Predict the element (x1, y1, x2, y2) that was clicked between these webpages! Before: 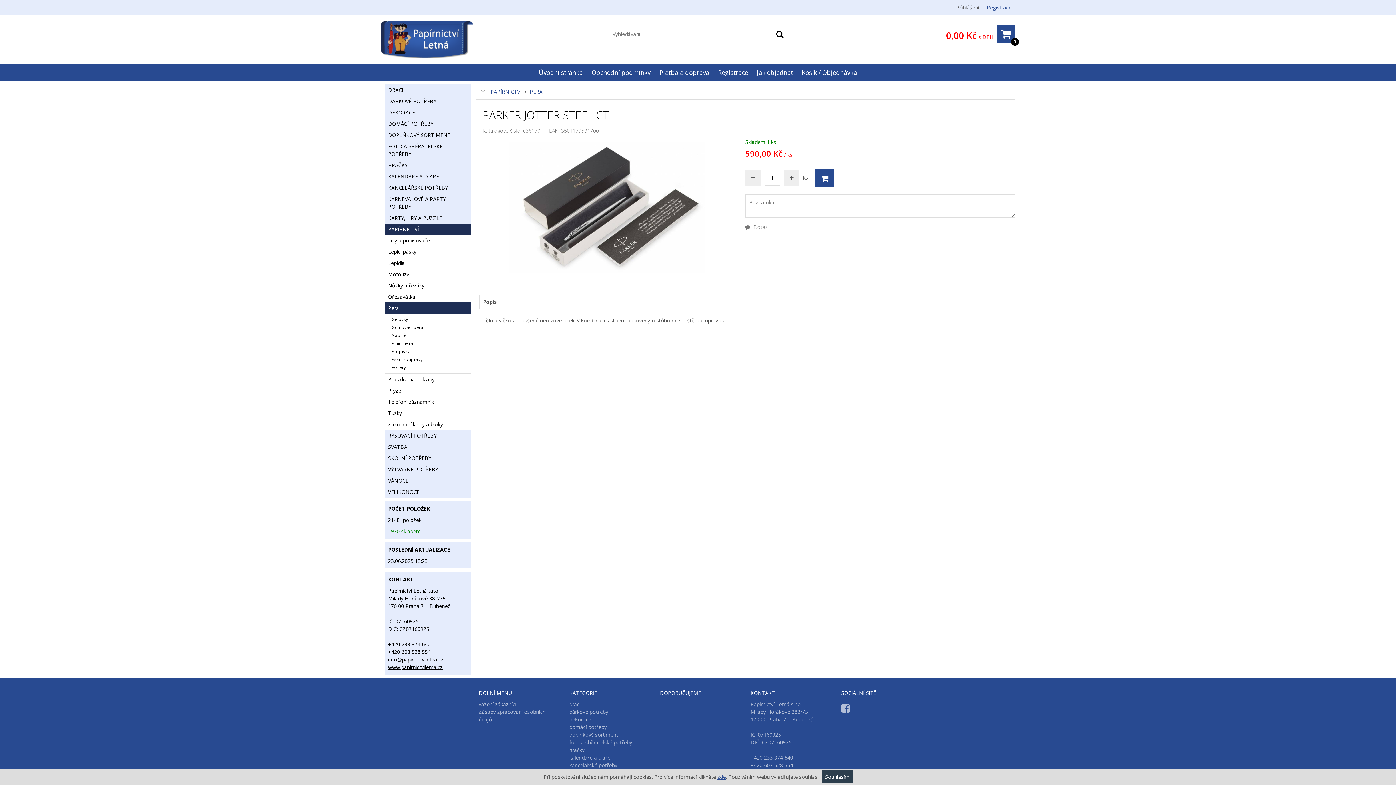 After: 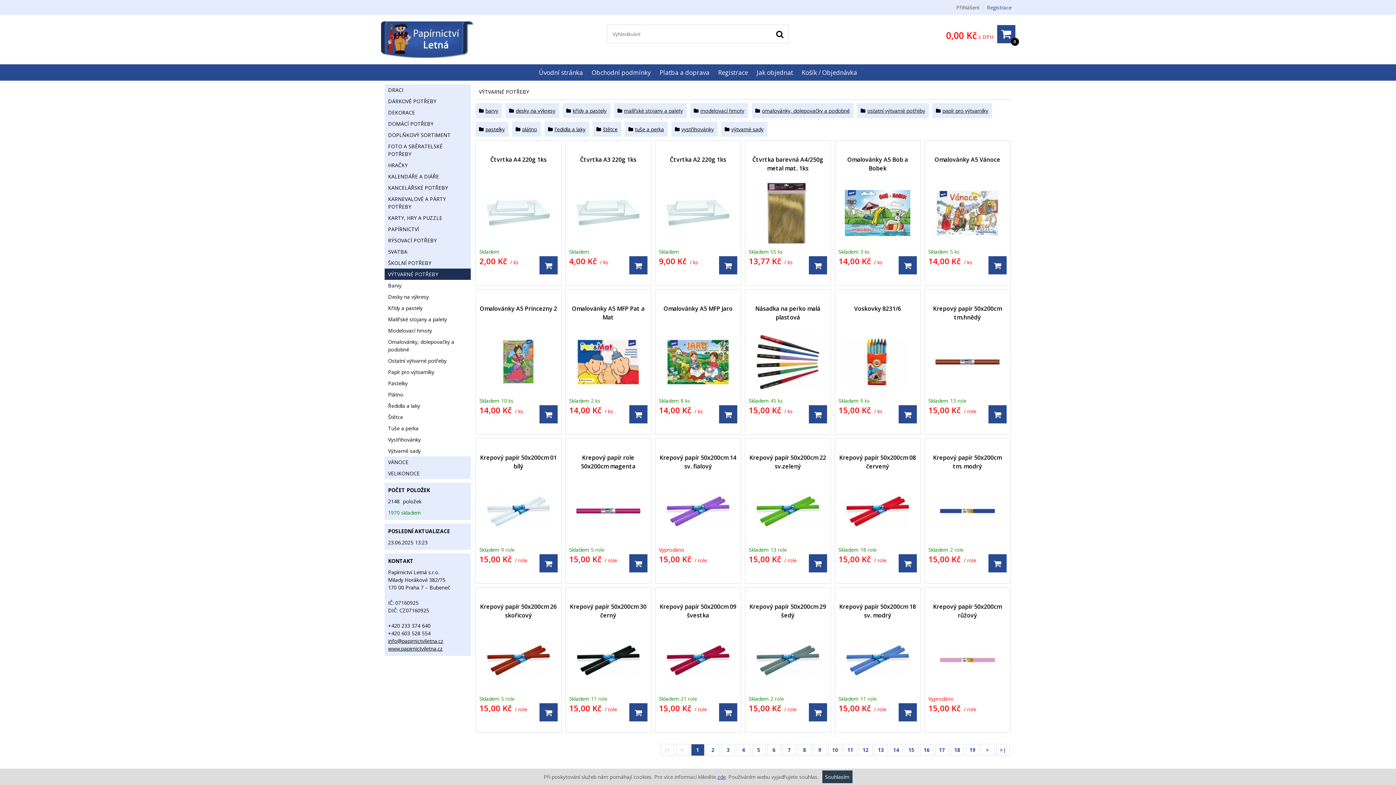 Action: label: VÝTVARNÉ POTŘEBY bbox: (384, 464, 470, 475)